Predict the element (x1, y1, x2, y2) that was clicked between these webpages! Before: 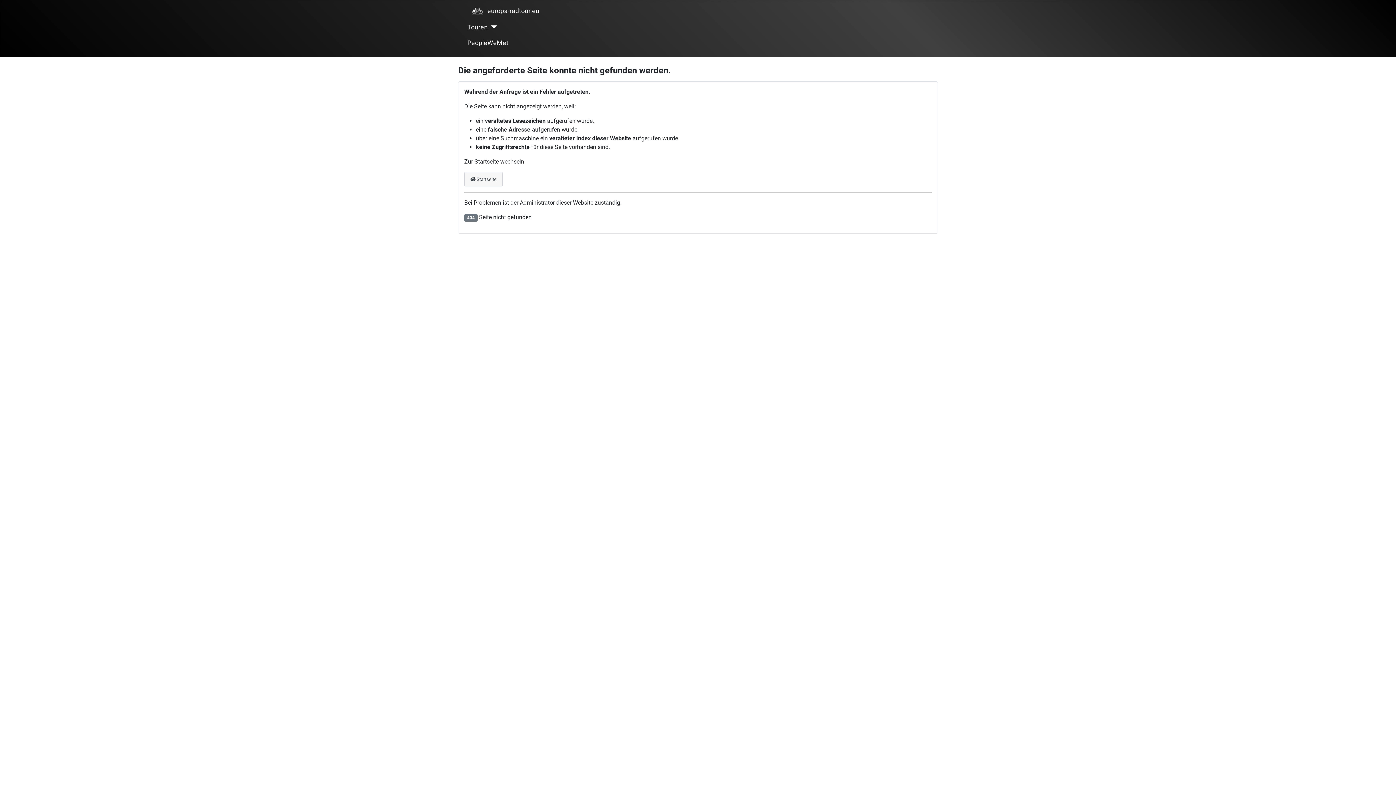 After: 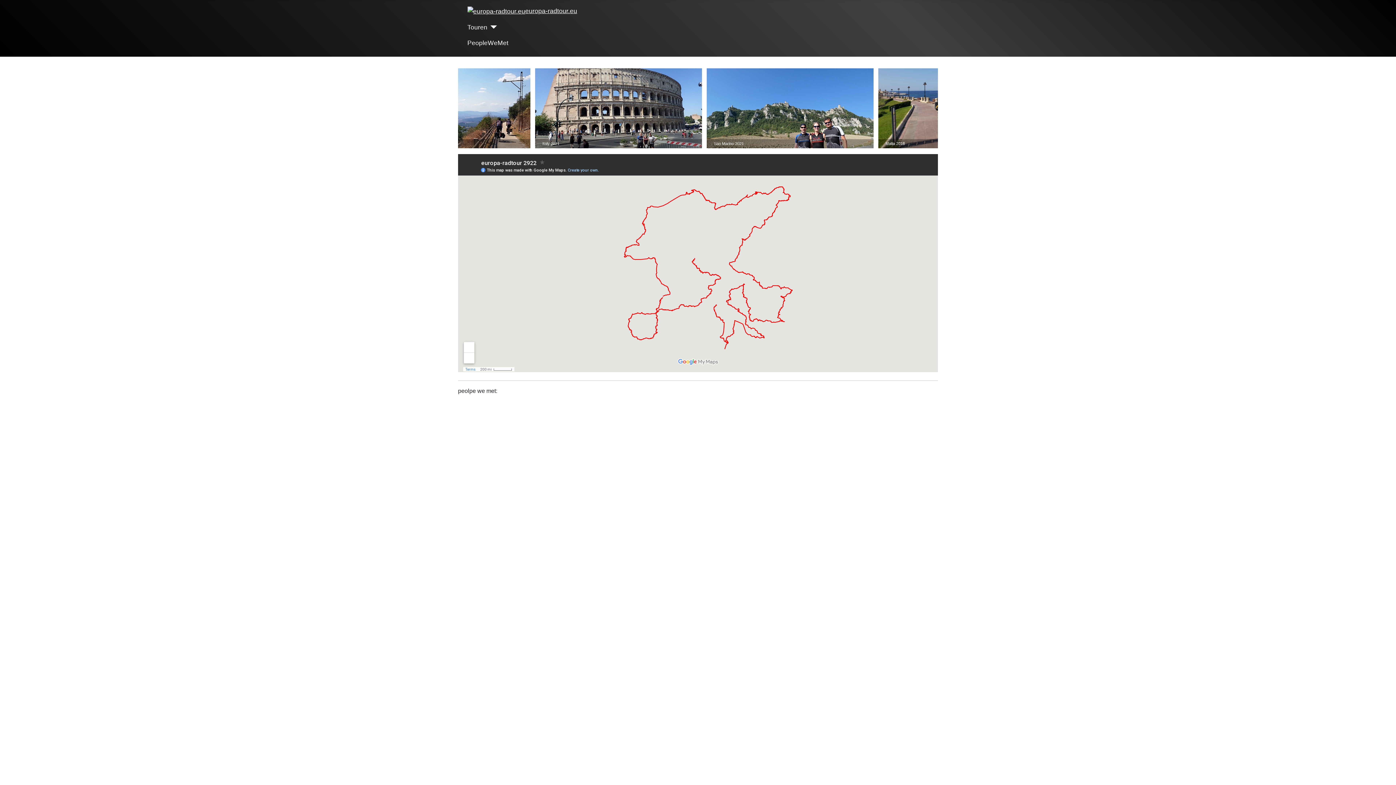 Action: bbox: (464, 172, 502, 186) label:  Startseite